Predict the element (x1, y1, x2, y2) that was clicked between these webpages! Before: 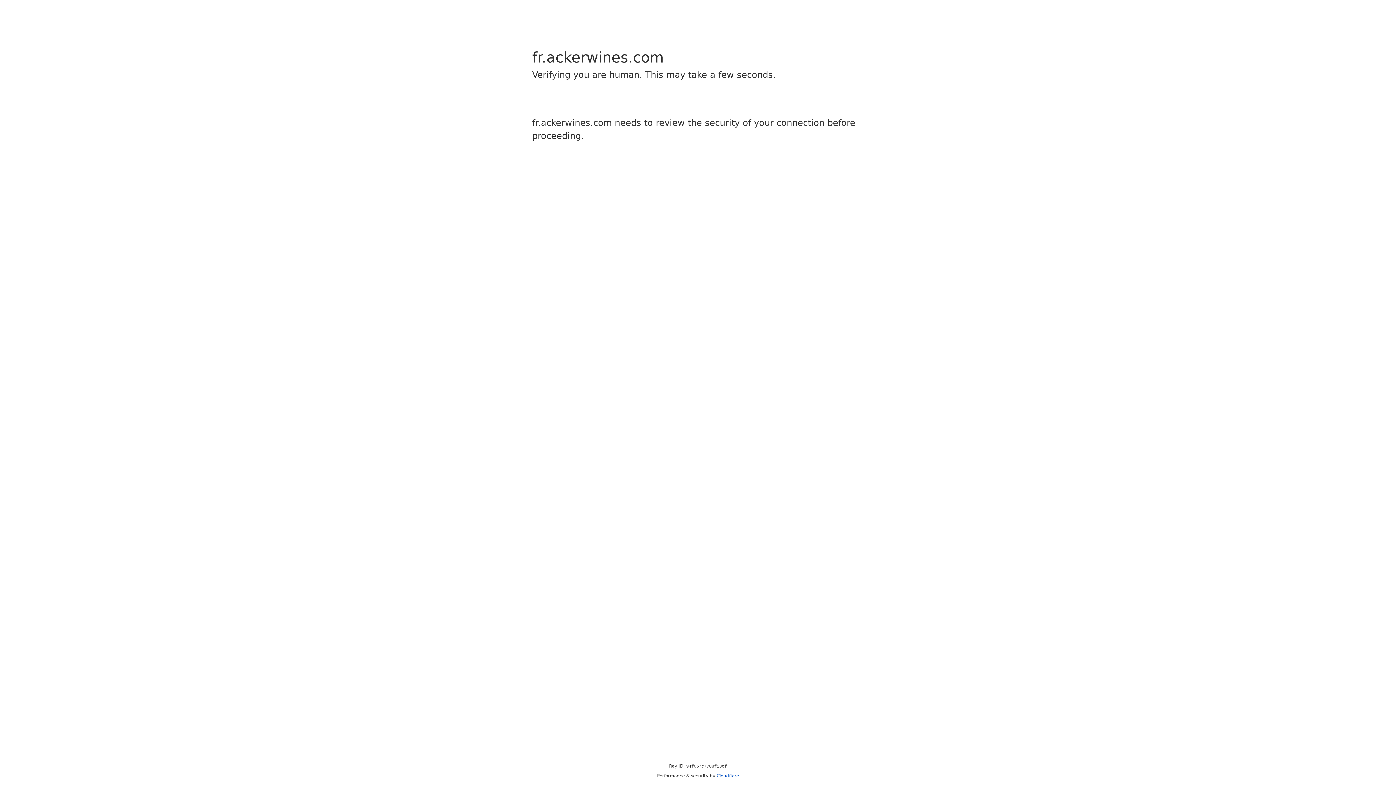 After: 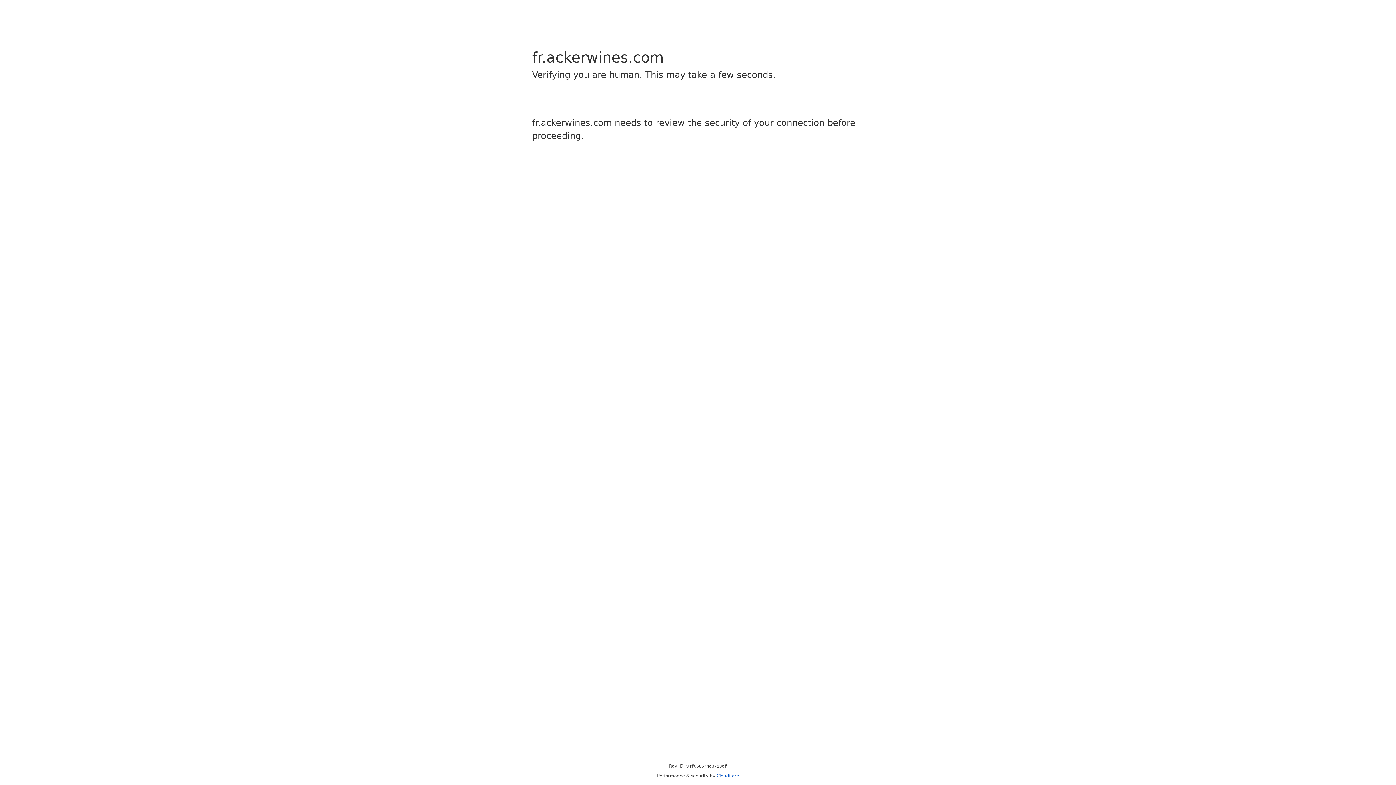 Action: bbox: (716, 773, 739, 778) label: Cloudflare